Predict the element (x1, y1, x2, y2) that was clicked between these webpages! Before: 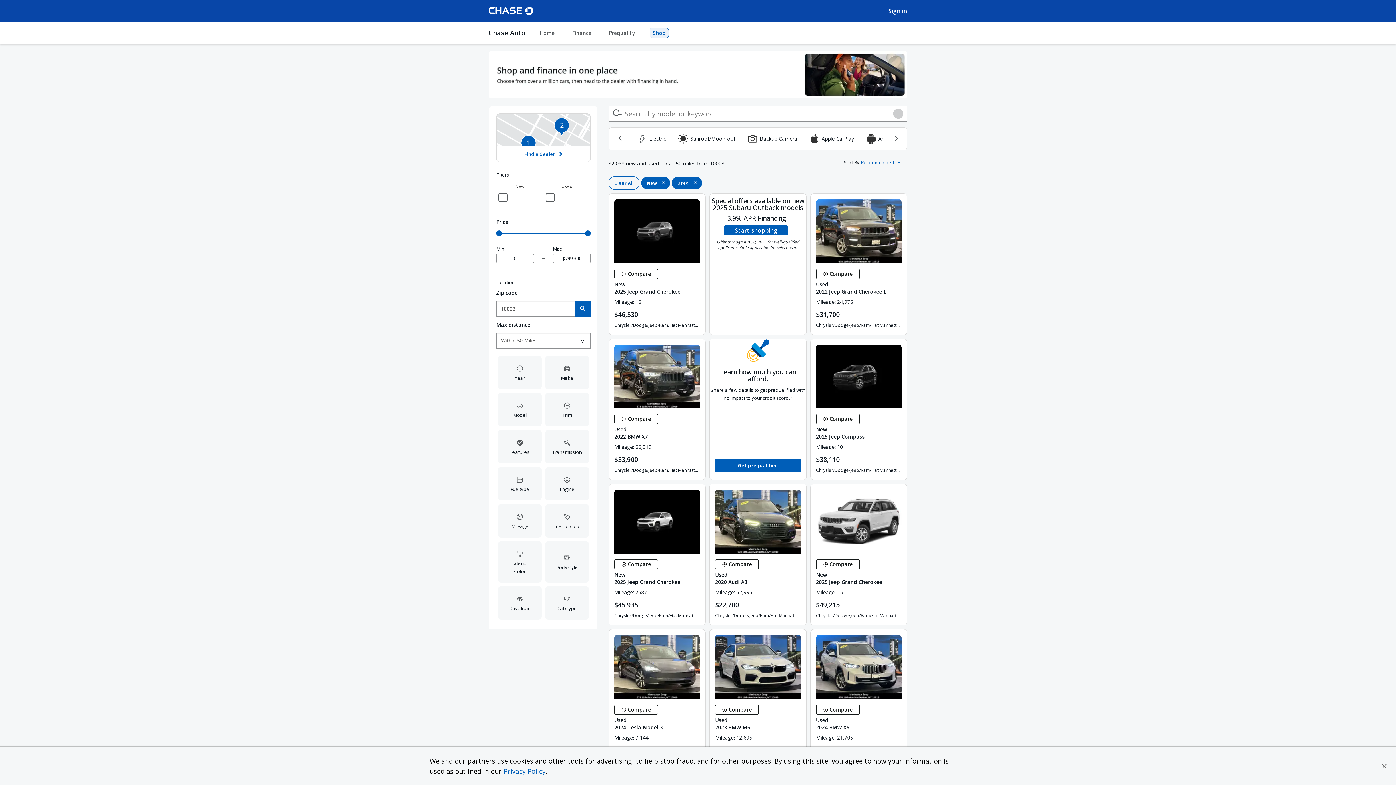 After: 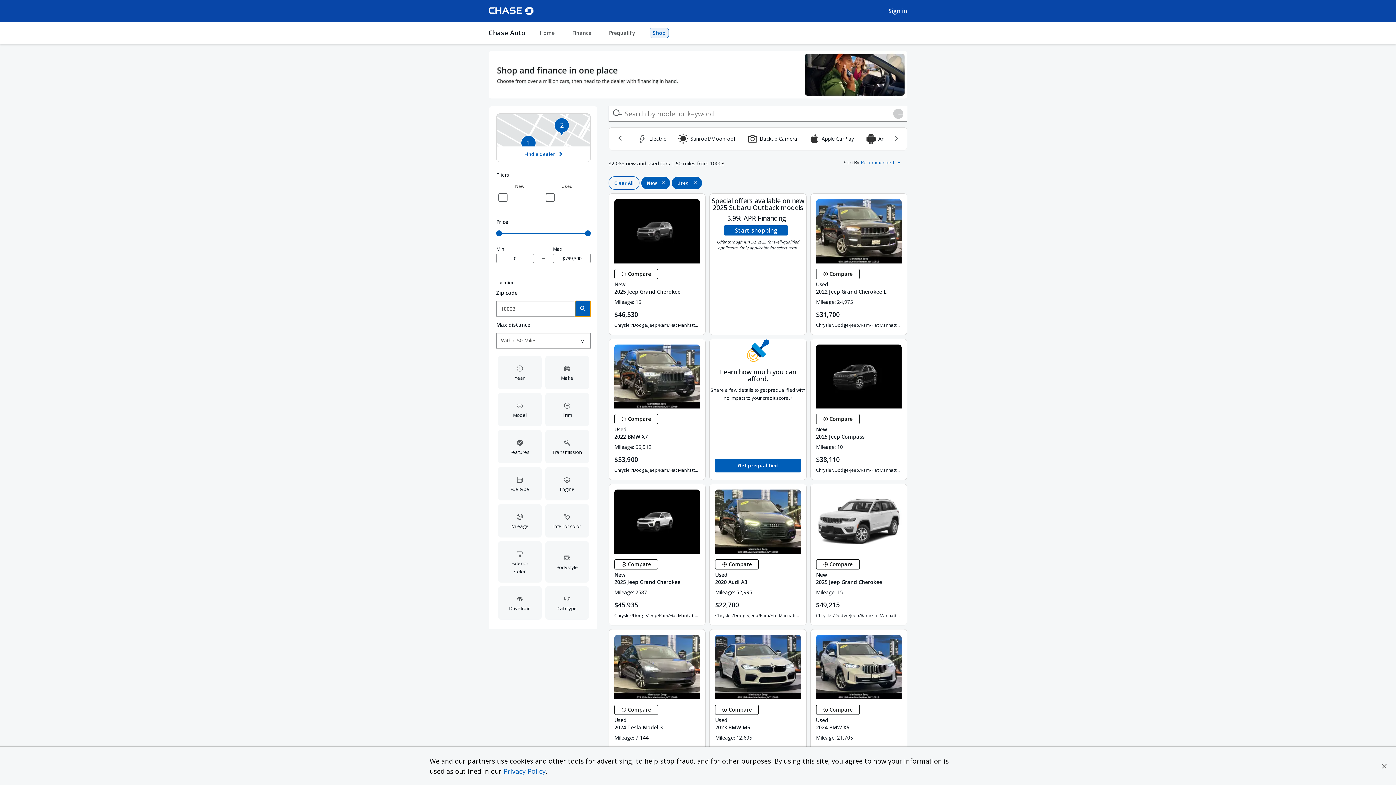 Action: bbox: (575, 300, 590, 316) label: zipcode search